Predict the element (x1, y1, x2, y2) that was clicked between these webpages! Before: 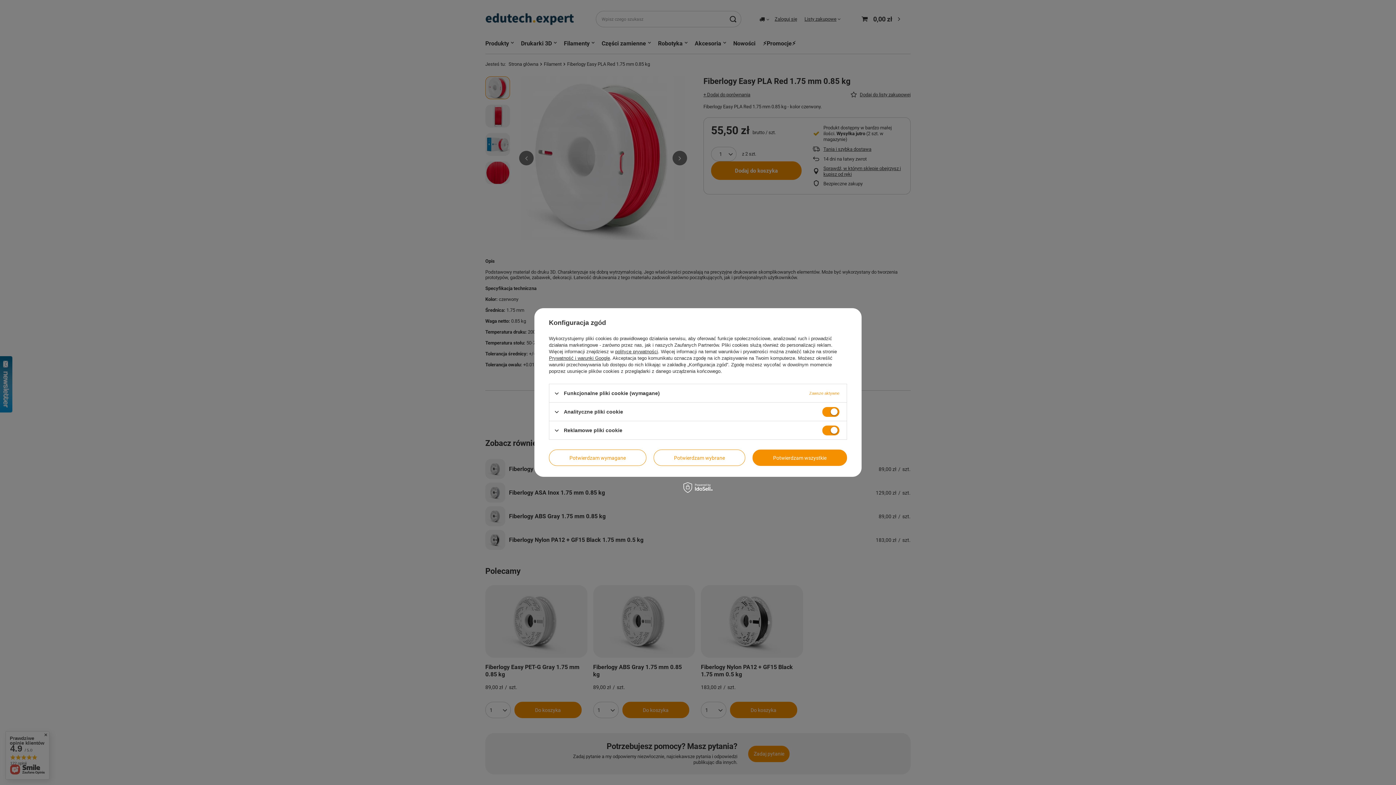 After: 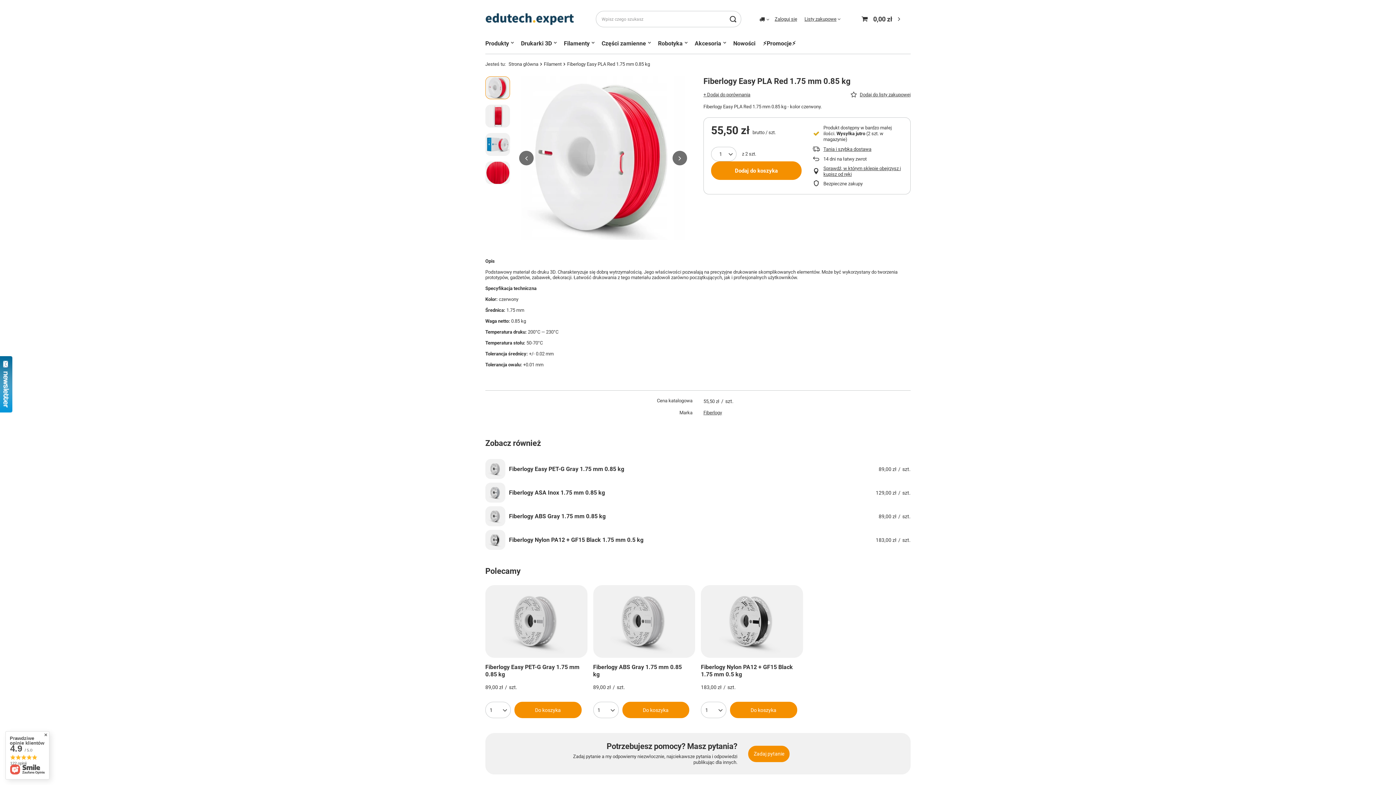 Action: bbox: (752, 449, 847, 466) label: Potwierdzam wszystkie